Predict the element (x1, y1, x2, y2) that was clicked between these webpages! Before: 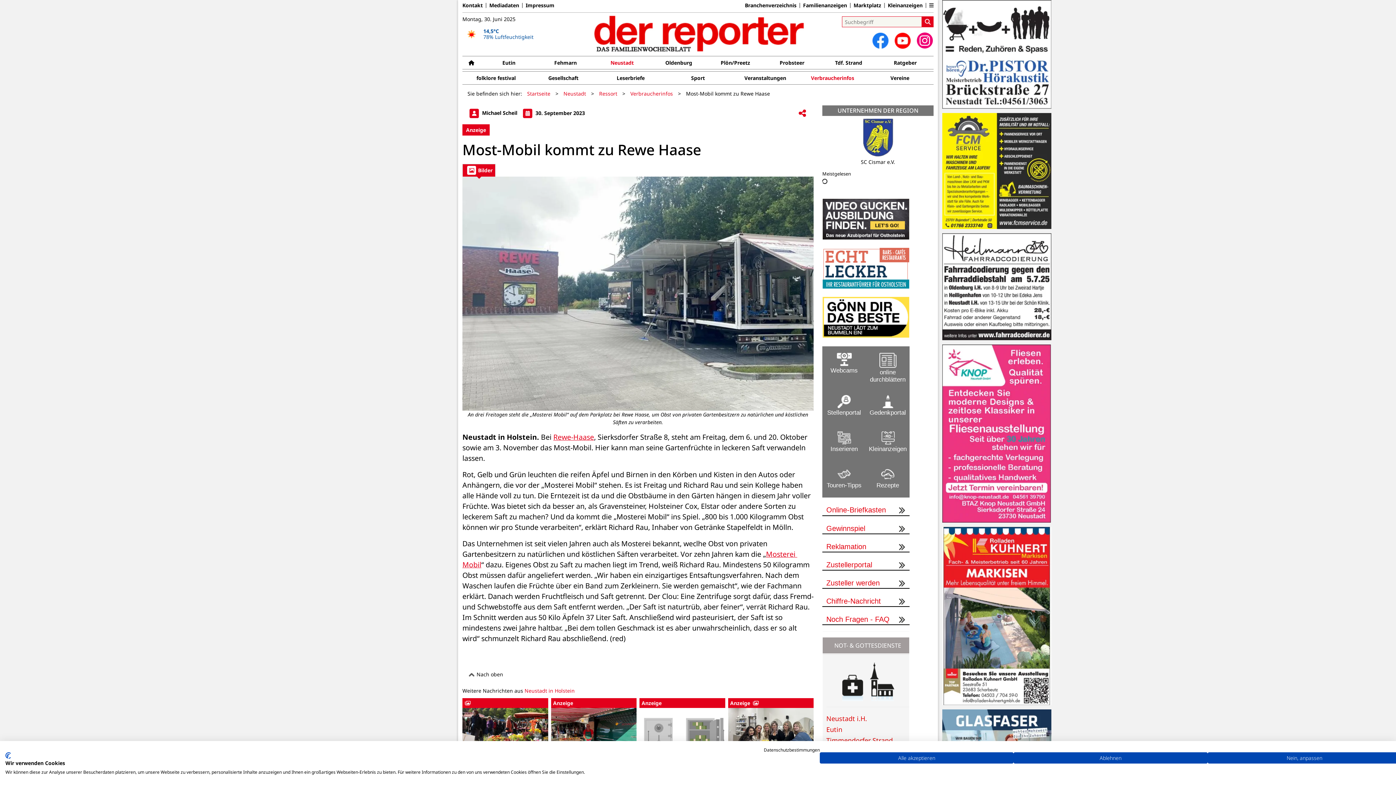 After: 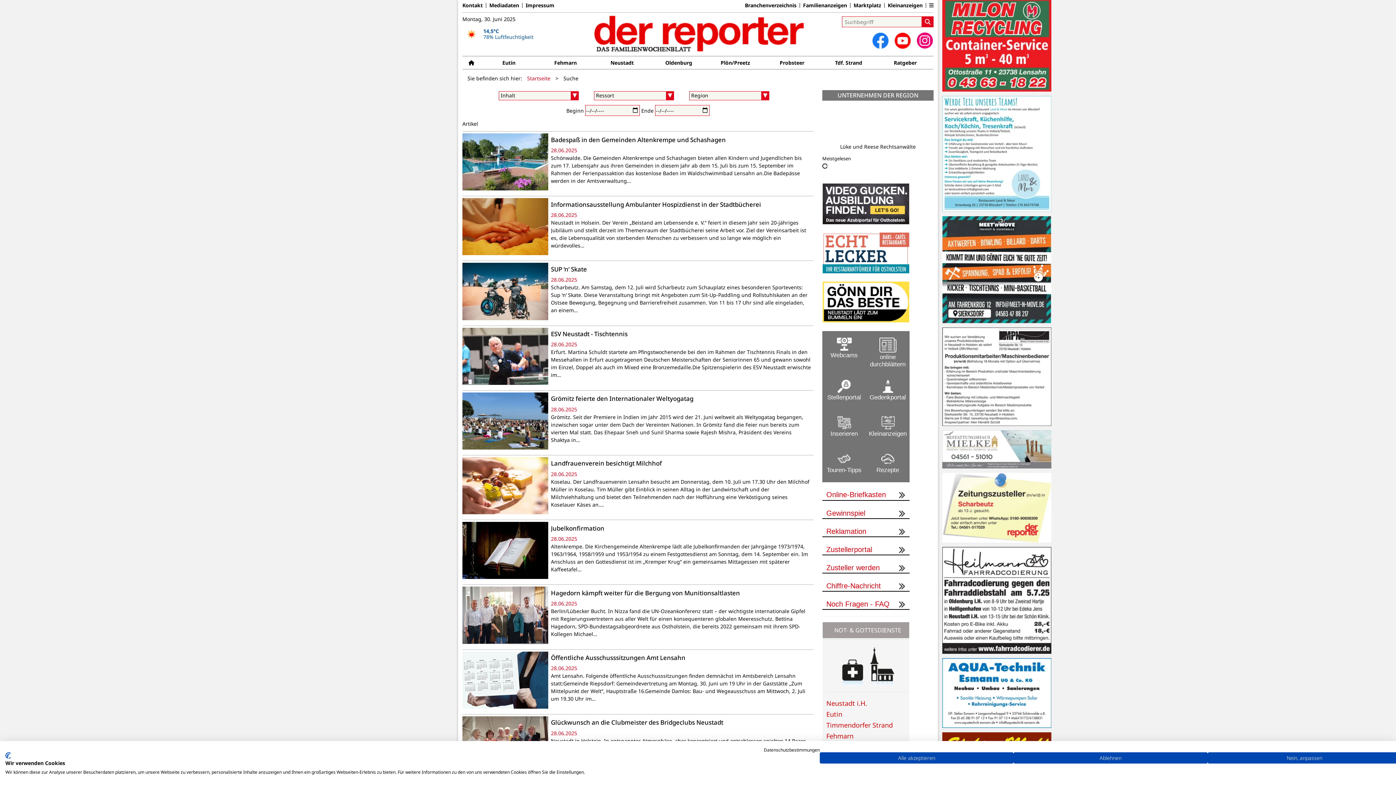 Action: label: Suchen bbox: (922, 16, 933, 27)